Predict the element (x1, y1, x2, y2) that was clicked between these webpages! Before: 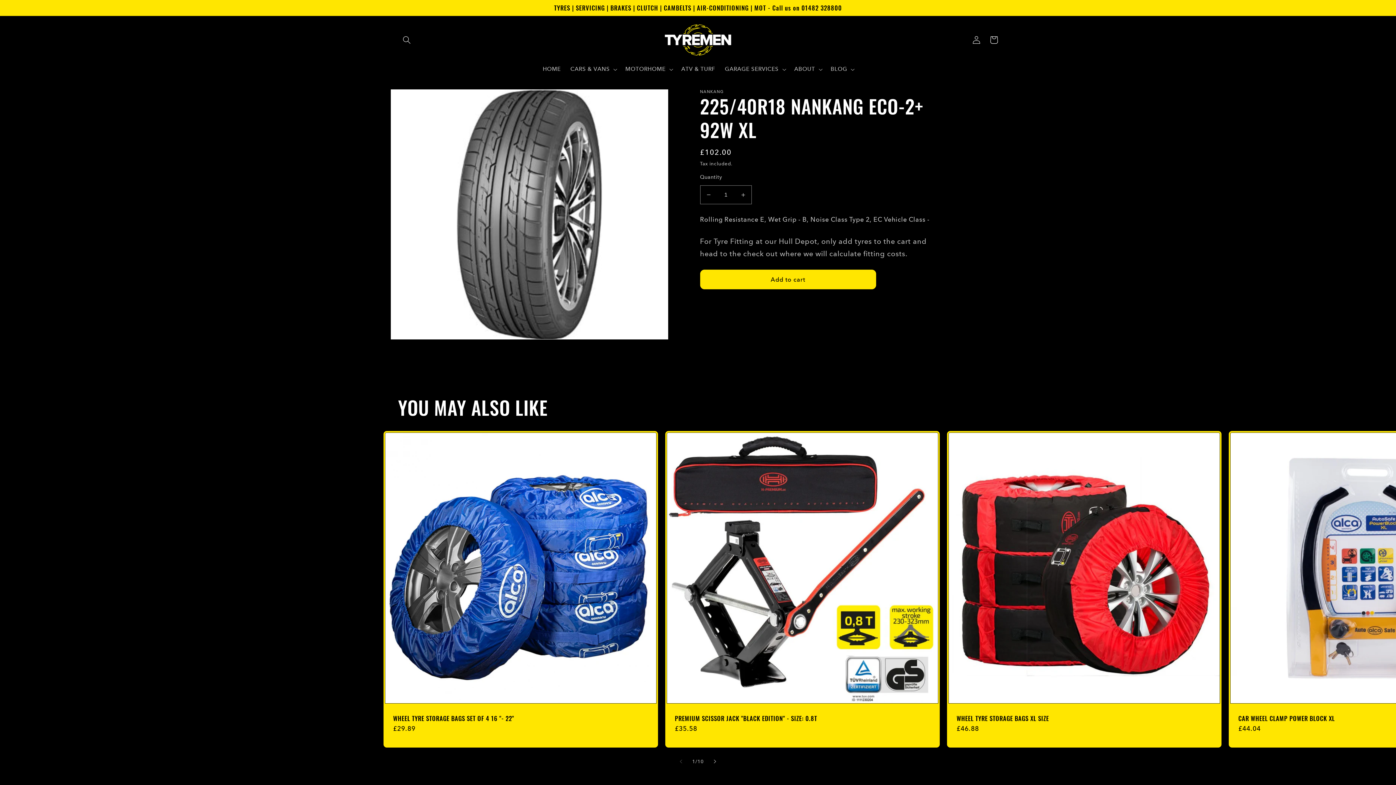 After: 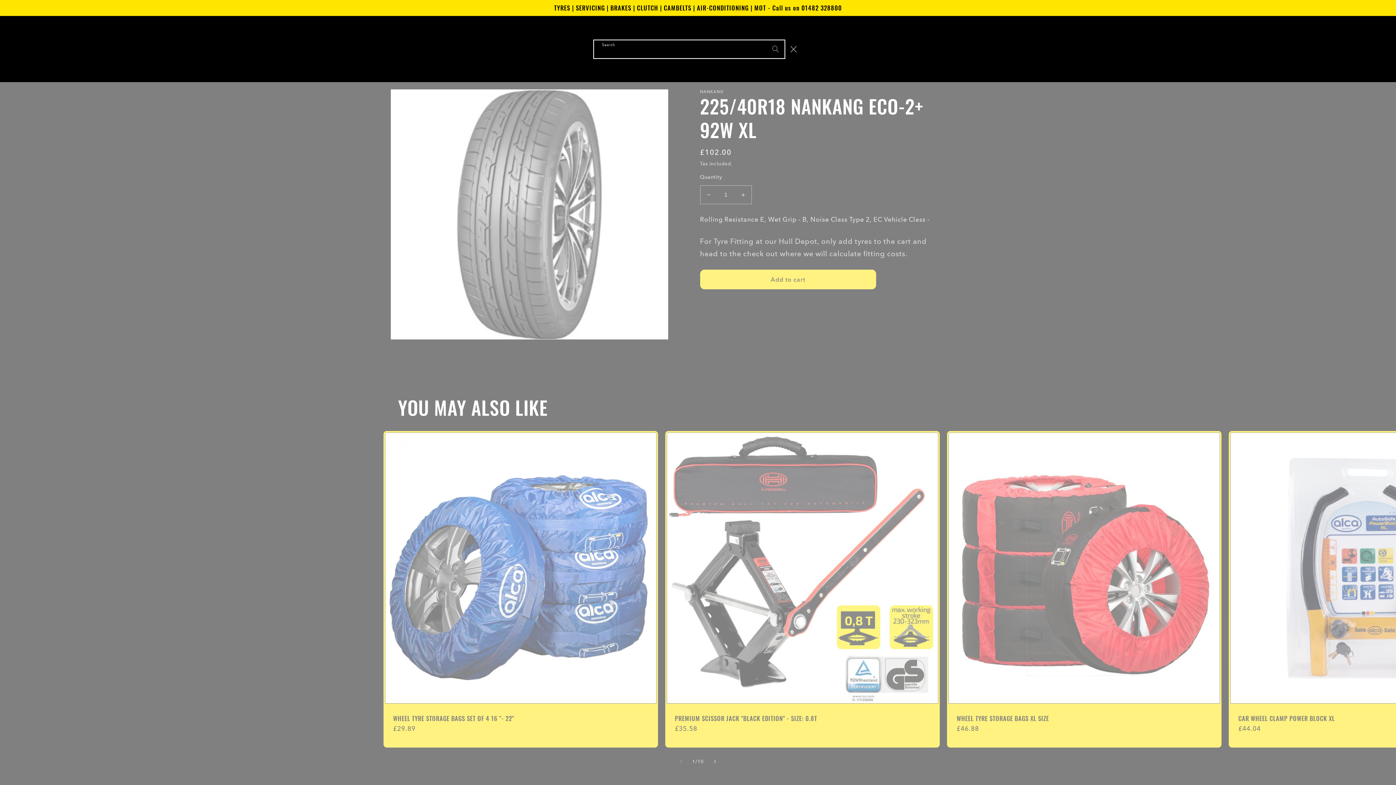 Action: bbox: (398, 31, 415, 48) label: Search